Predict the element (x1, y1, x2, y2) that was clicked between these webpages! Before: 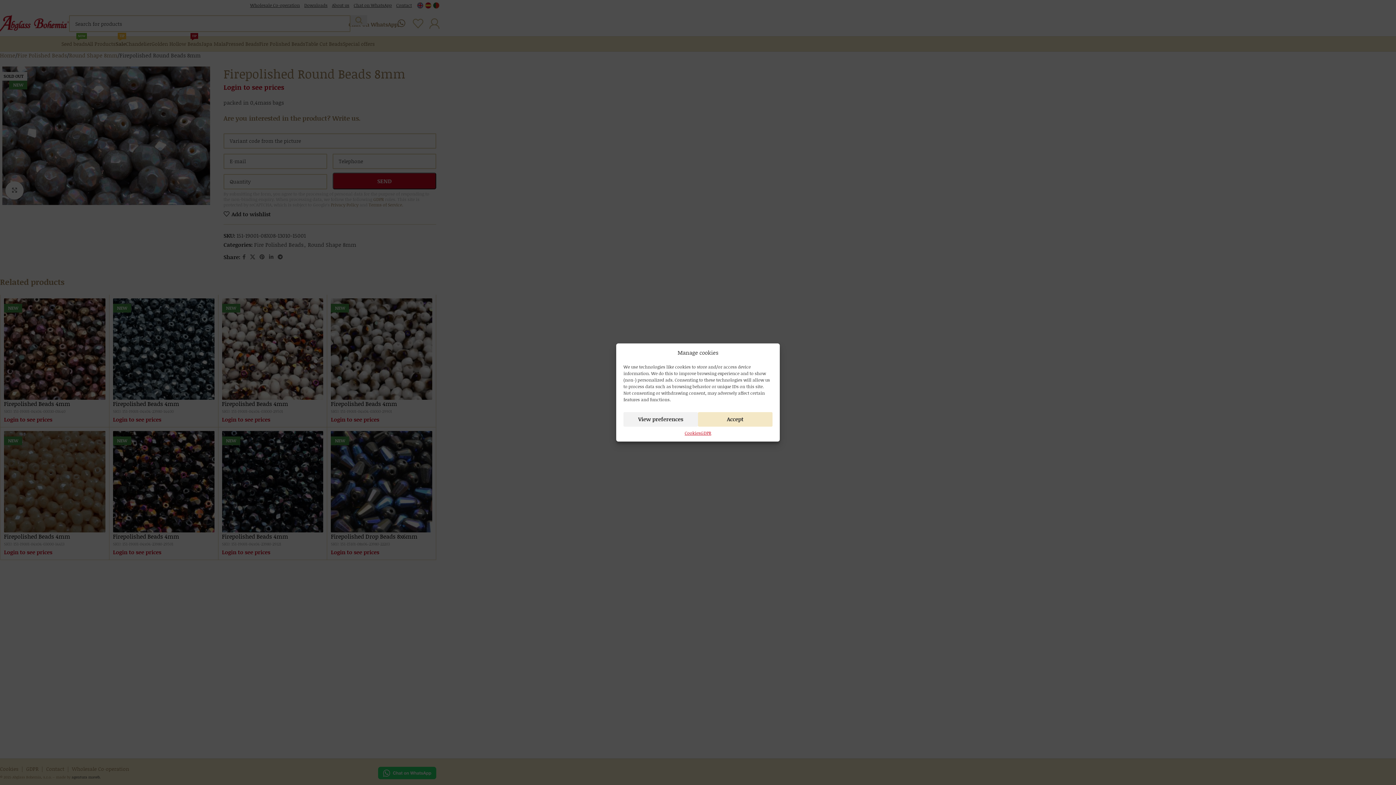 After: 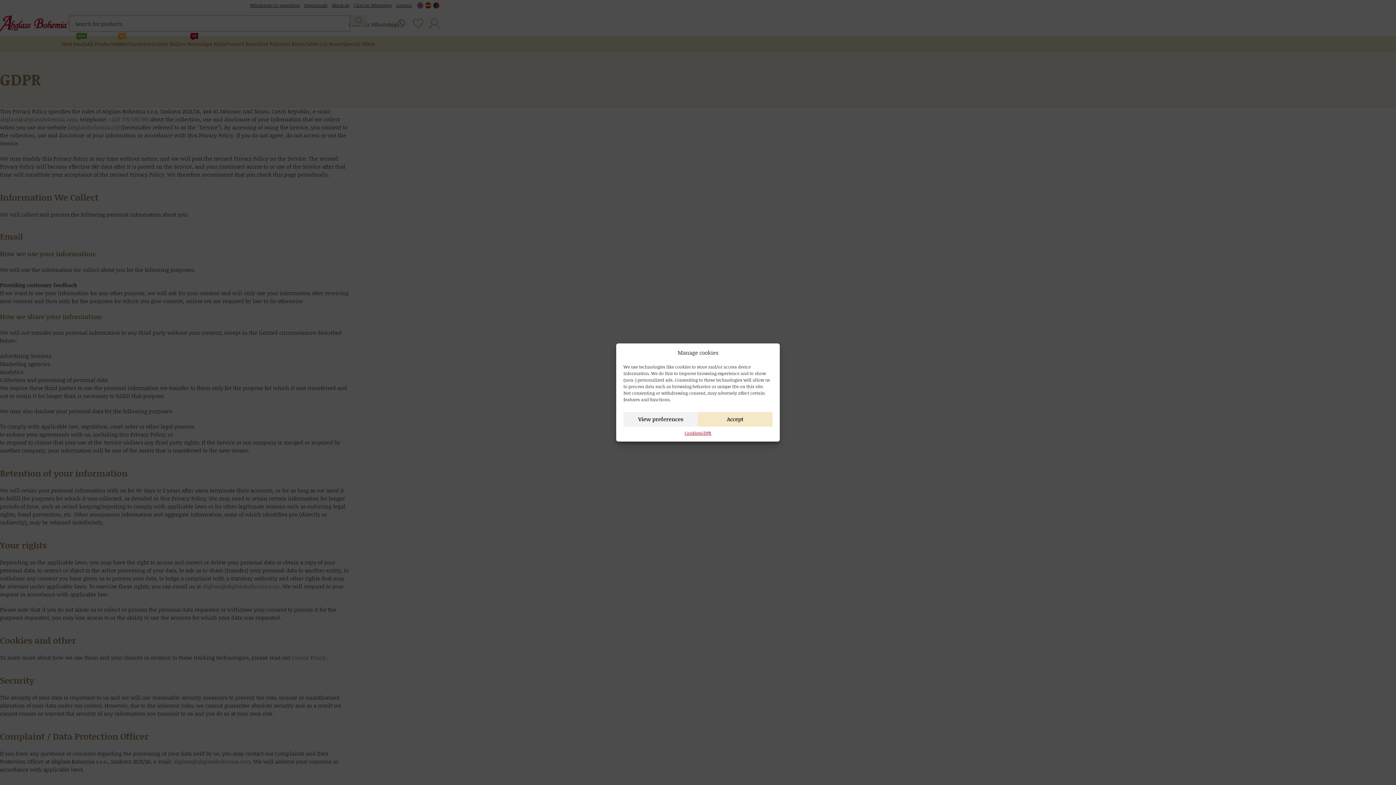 Action: bbox: (700, 430, 711, 436) label: GDPR